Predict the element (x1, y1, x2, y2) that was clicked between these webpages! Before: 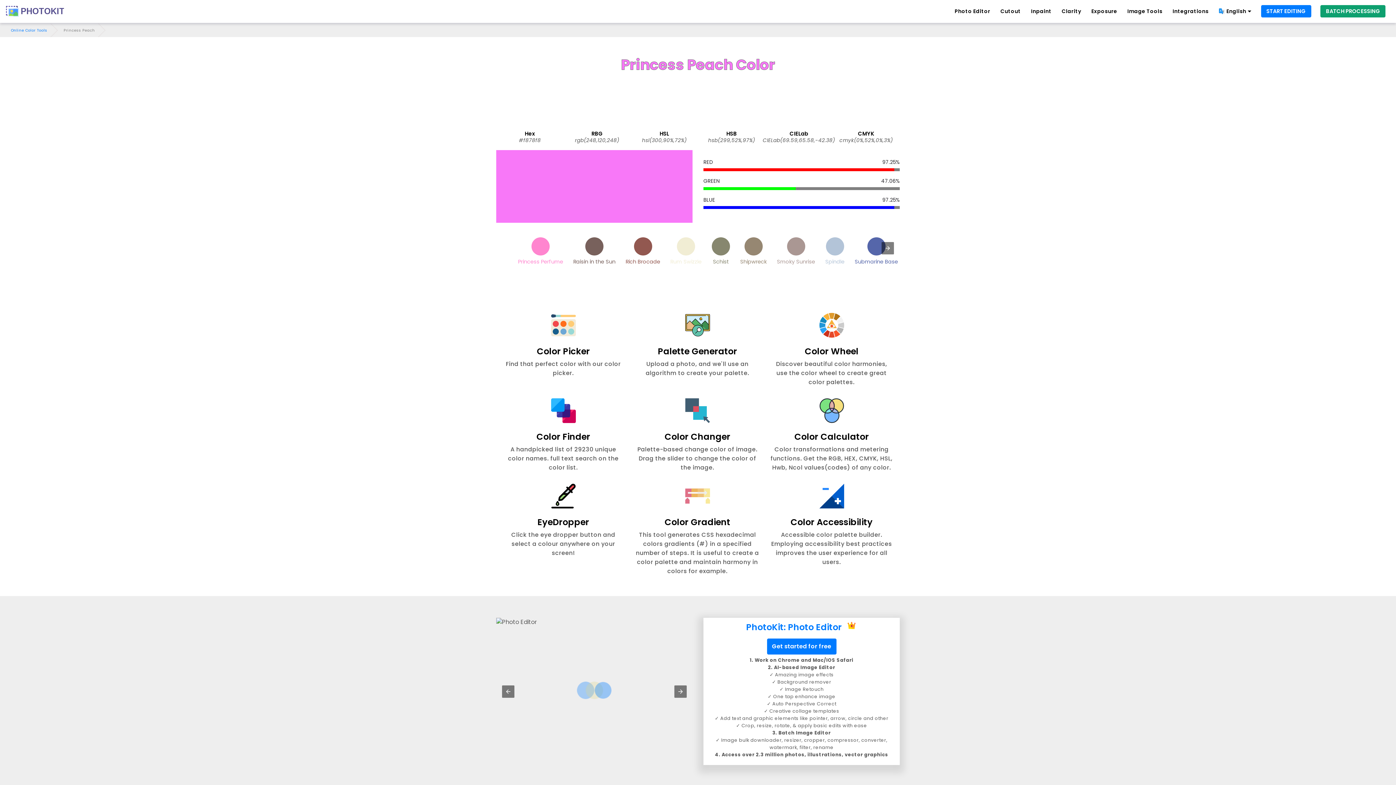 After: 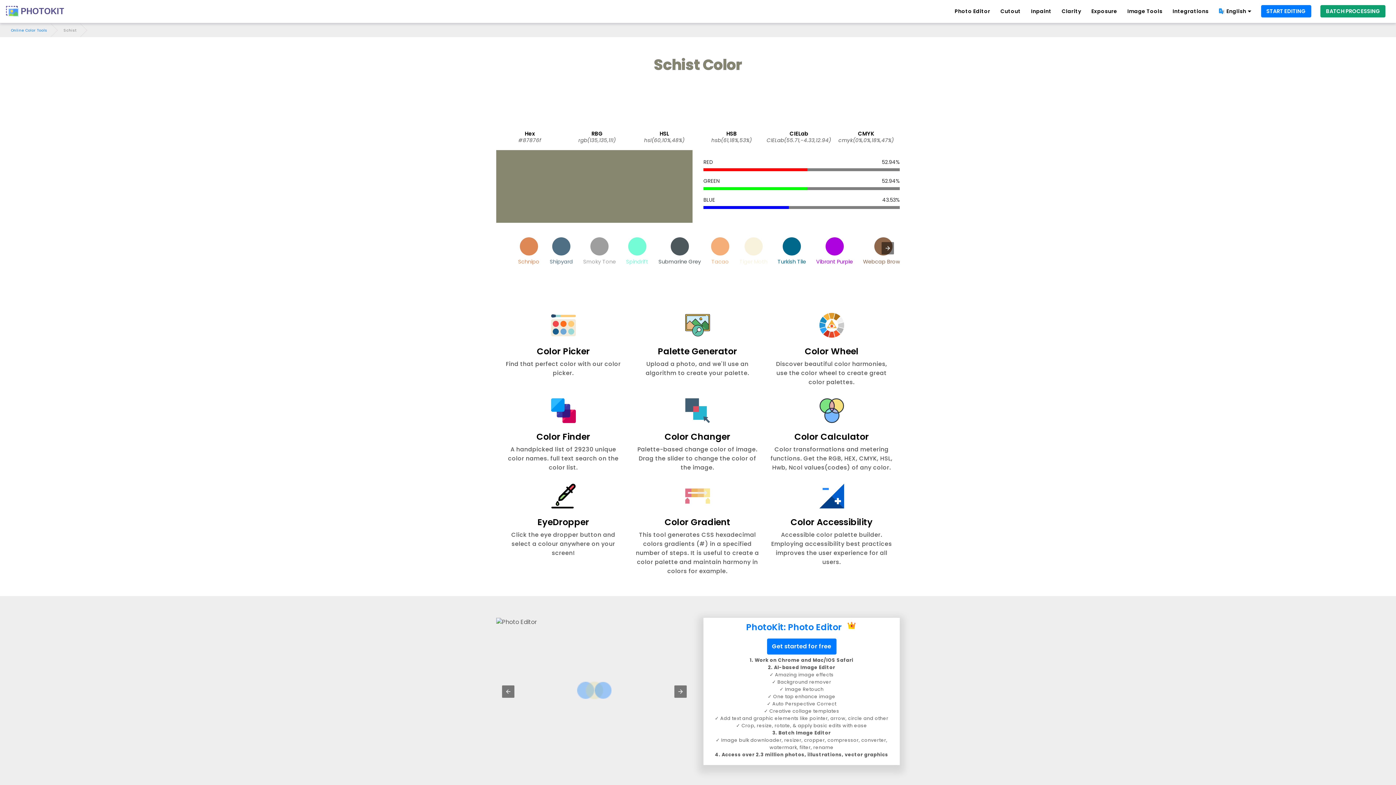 Action: label: Schist bbox: (708, 233, 733, 268)